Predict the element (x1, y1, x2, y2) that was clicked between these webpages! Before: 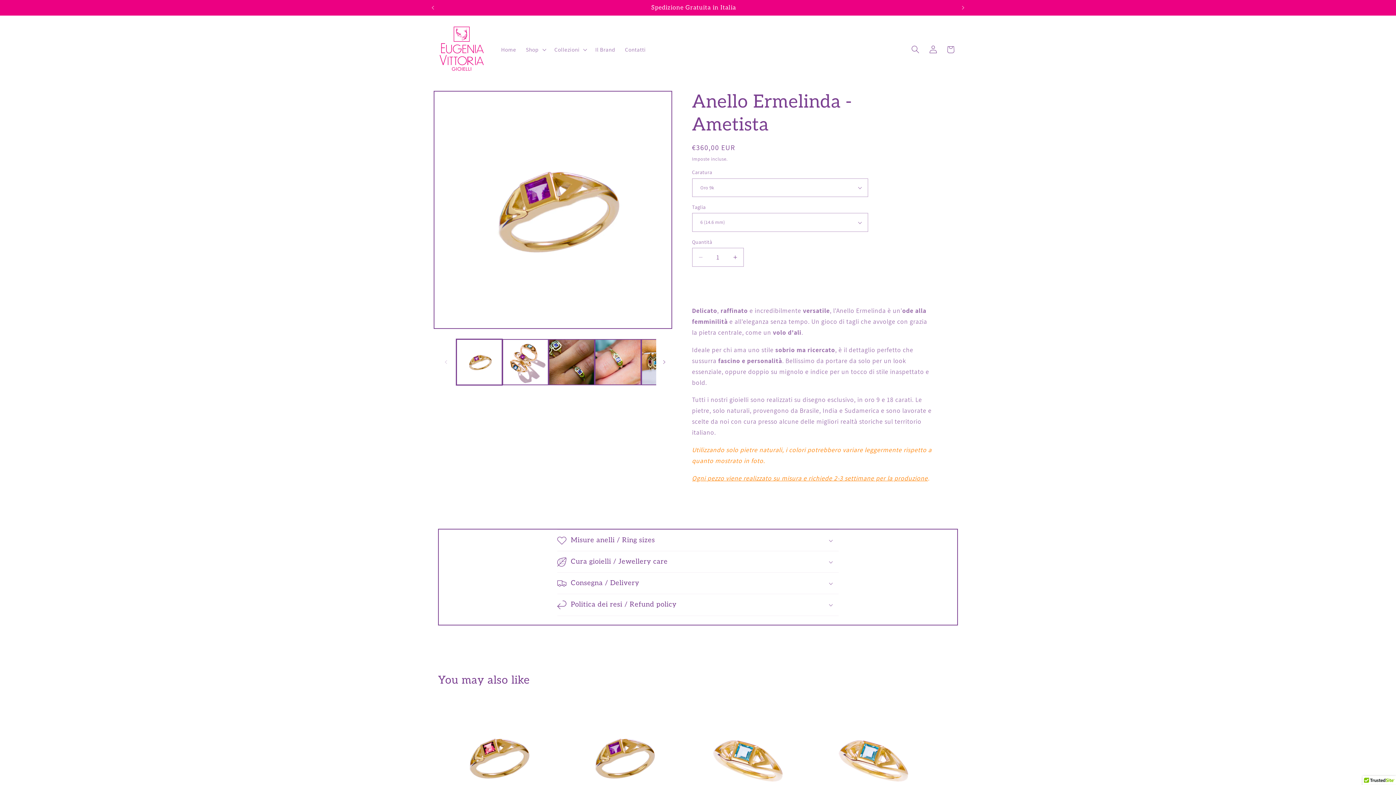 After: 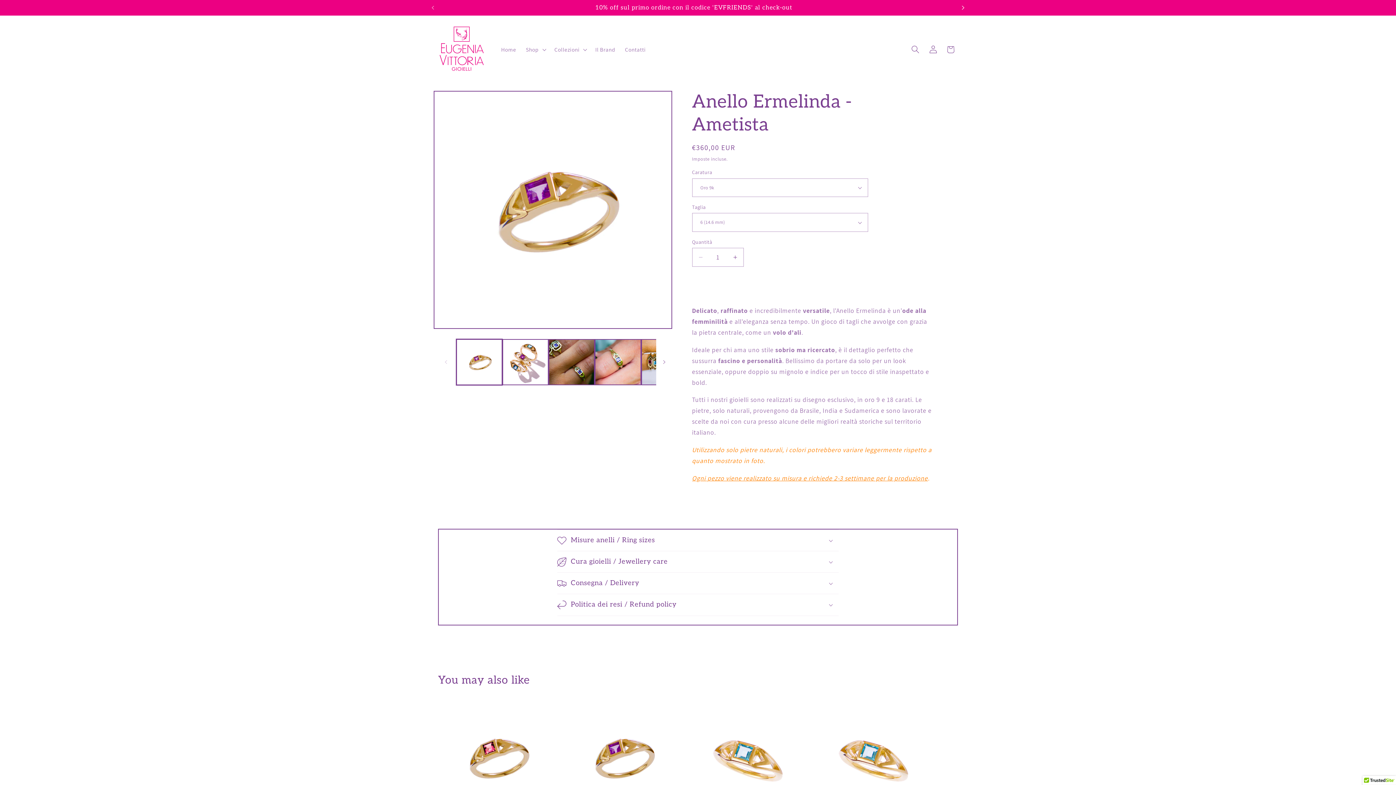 Action: label: Annuncio successivo bbox: (955, 0, 971, 15)